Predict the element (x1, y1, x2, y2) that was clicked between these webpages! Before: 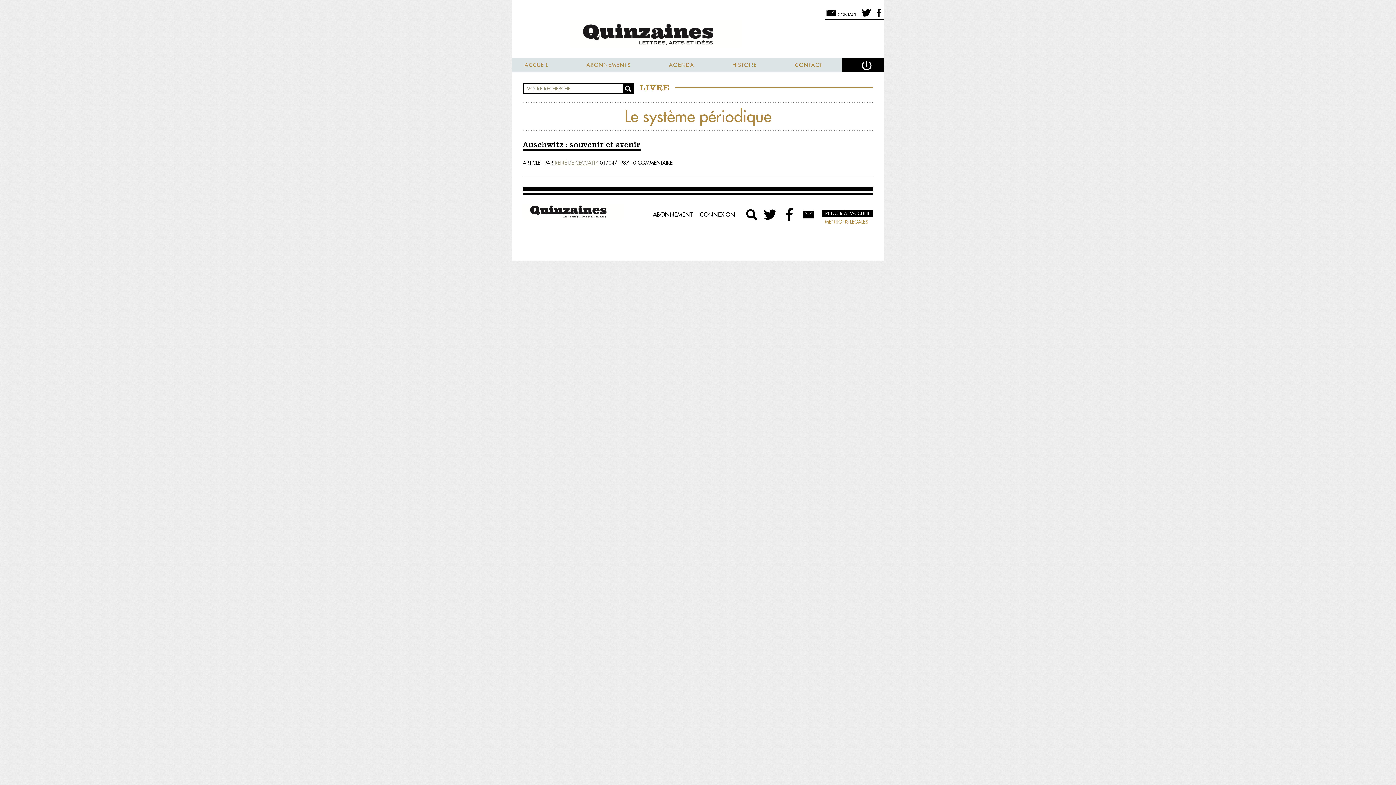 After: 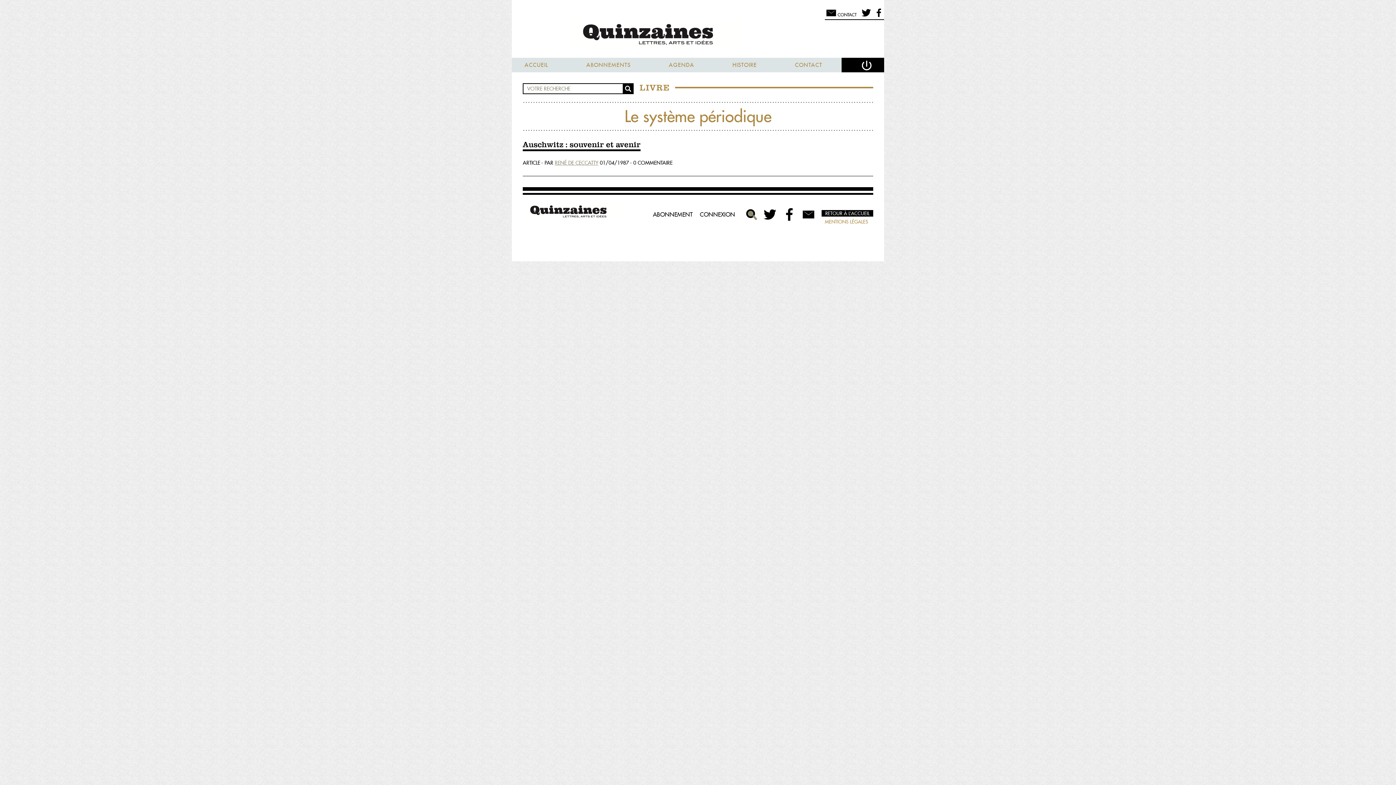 Action: bbox: (744, 206, 759, 222)